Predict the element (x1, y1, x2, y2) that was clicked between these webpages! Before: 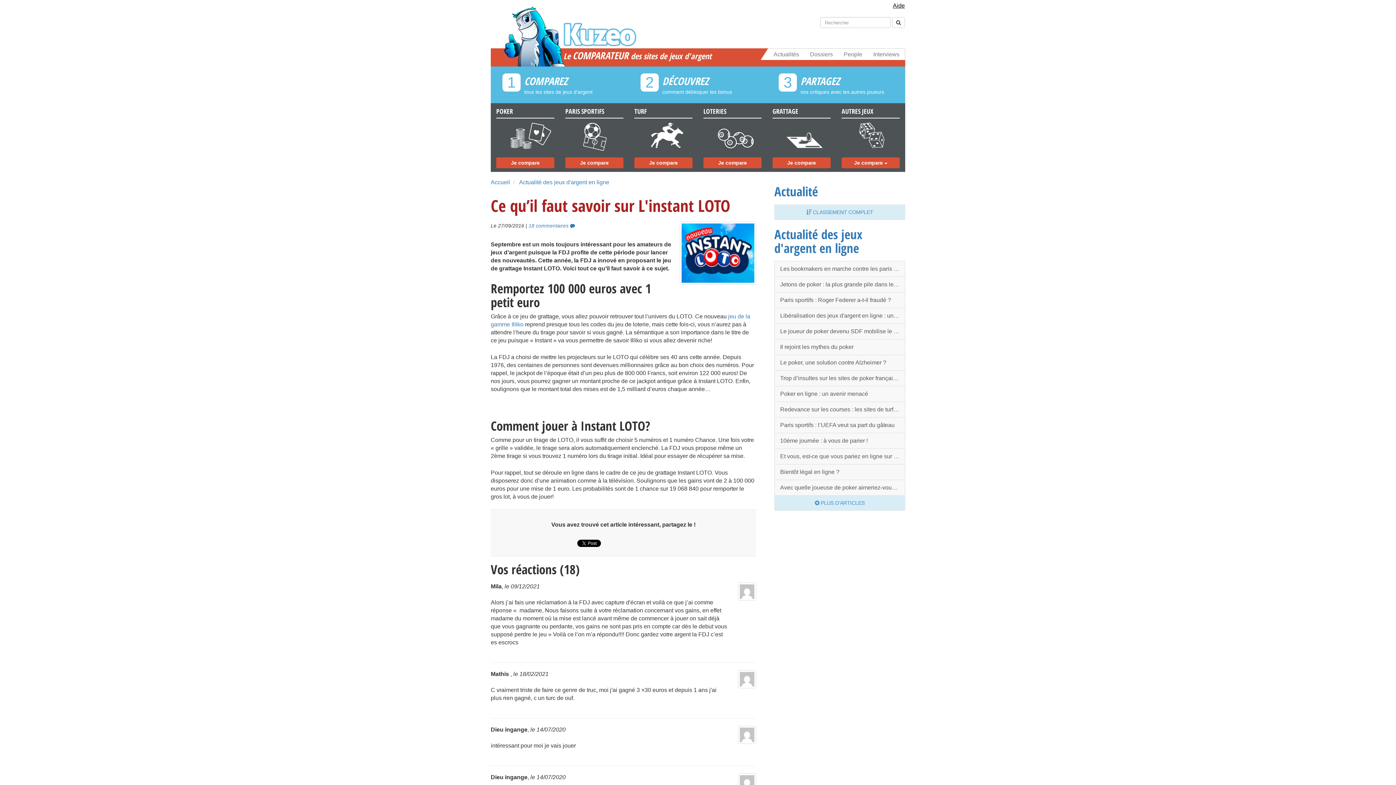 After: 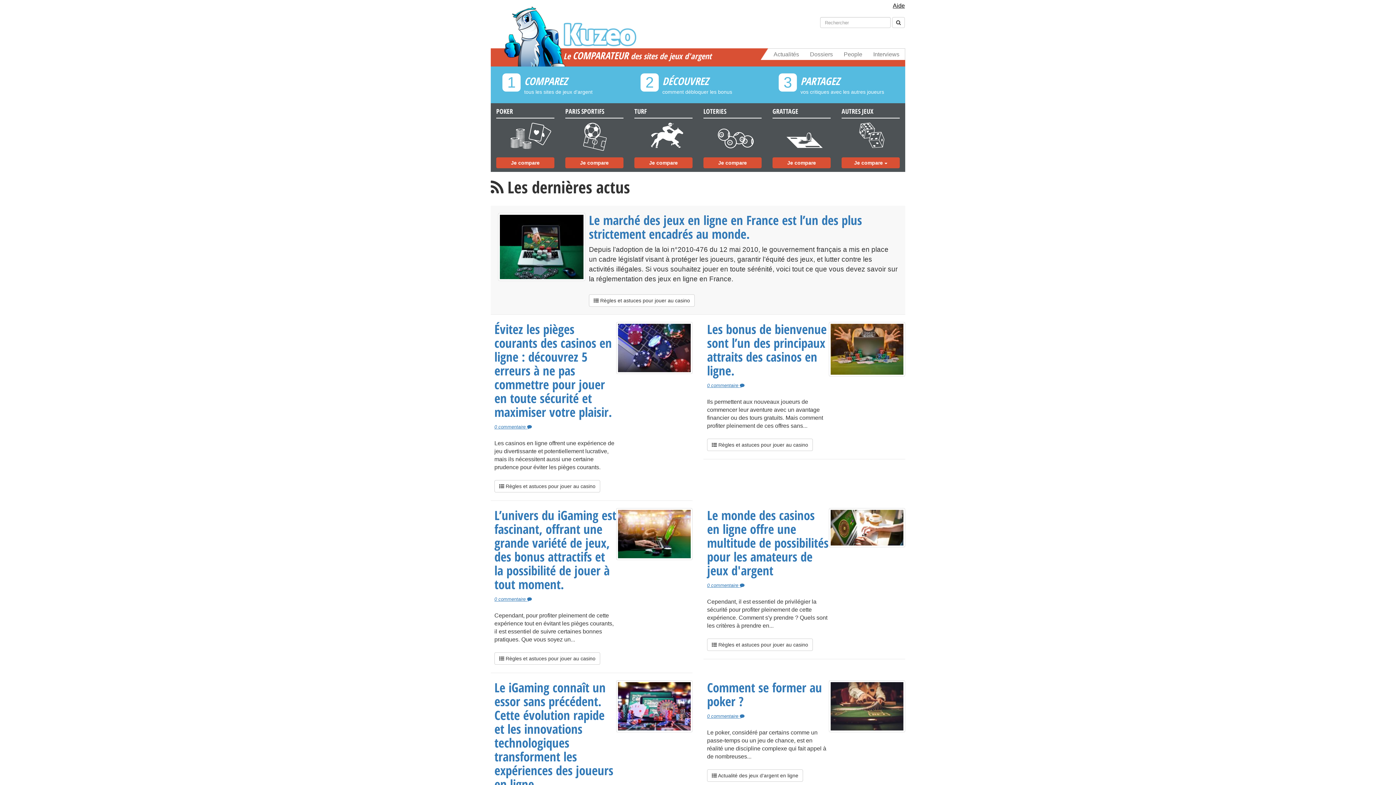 Action: bbox: (490, -2, 581, 117)